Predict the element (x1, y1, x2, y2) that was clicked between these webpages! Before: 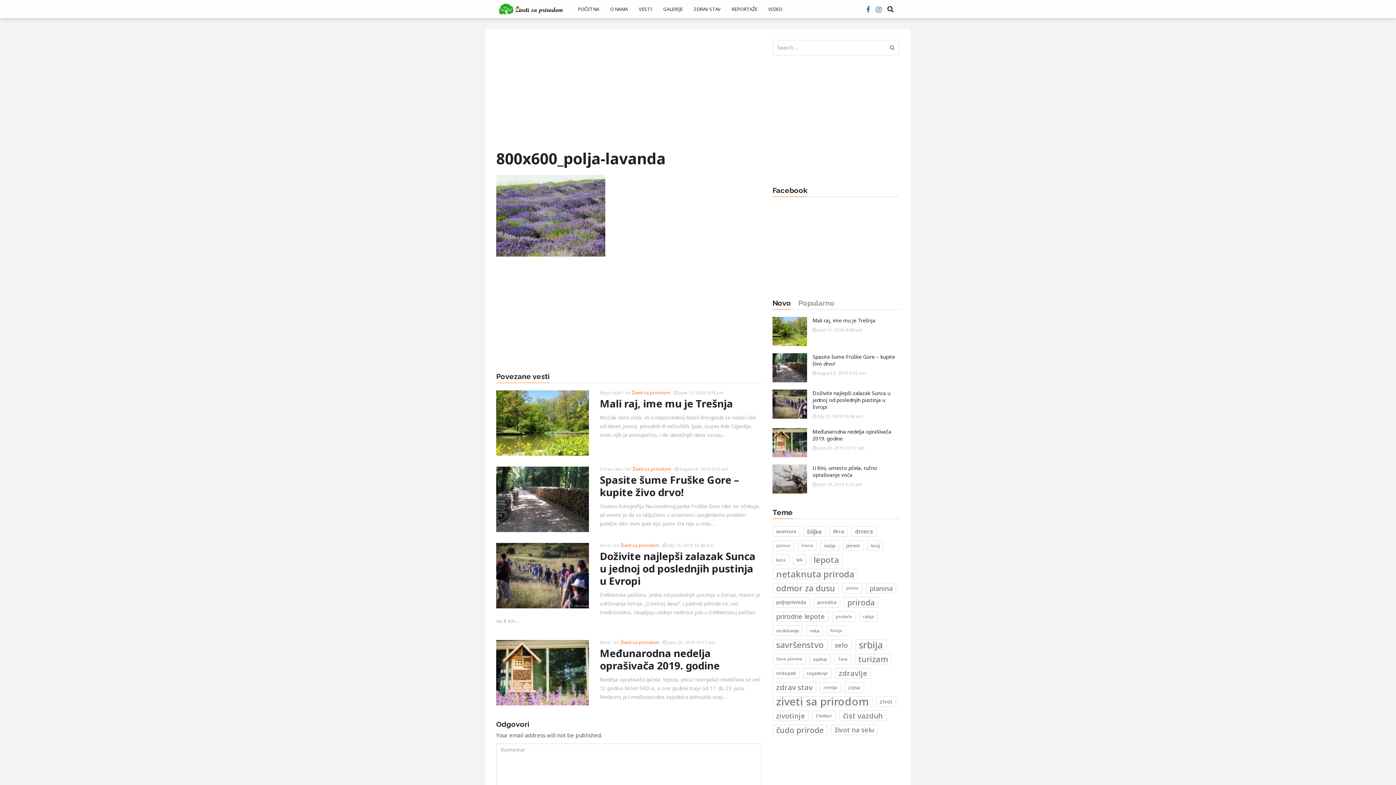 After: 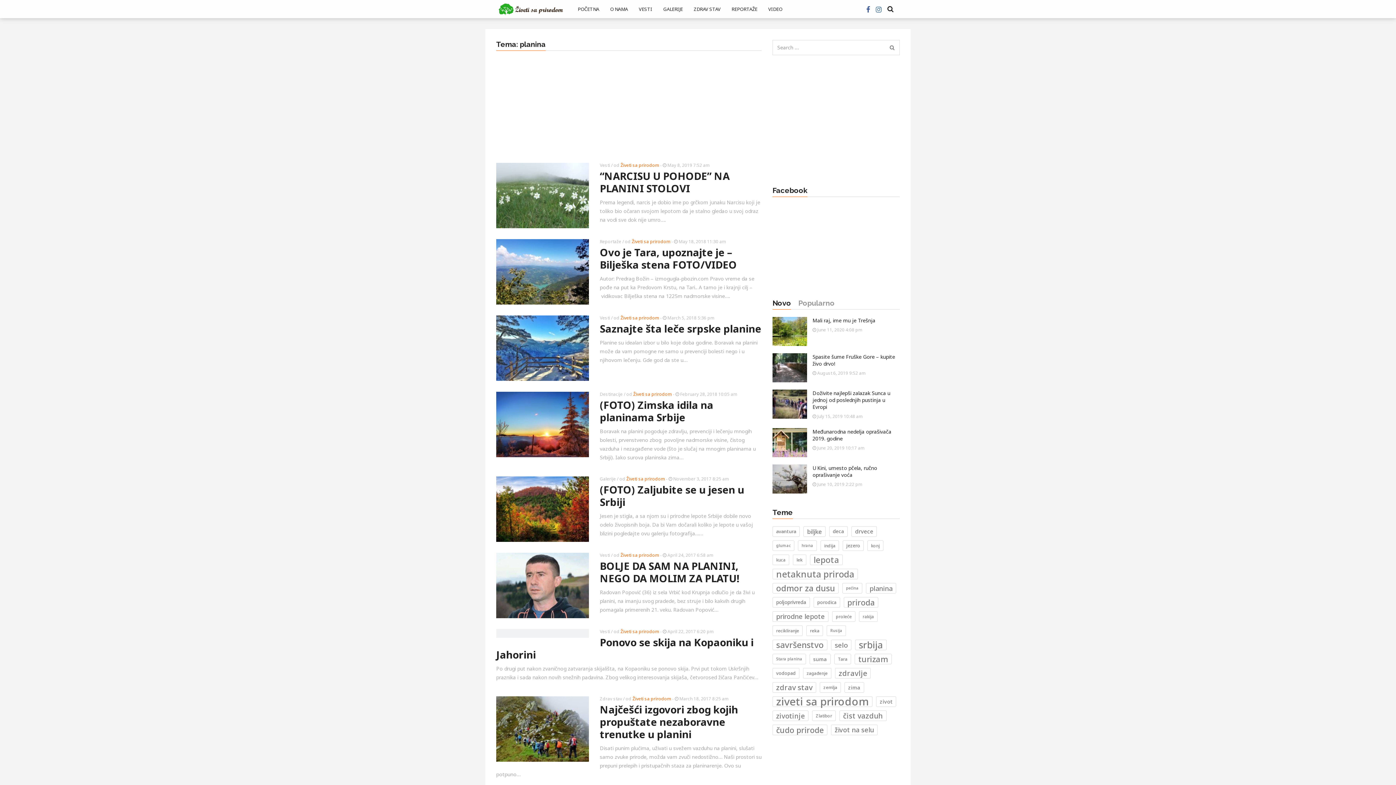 Action: bbox: (866, 583, 896, 593) label: planina (29 items)